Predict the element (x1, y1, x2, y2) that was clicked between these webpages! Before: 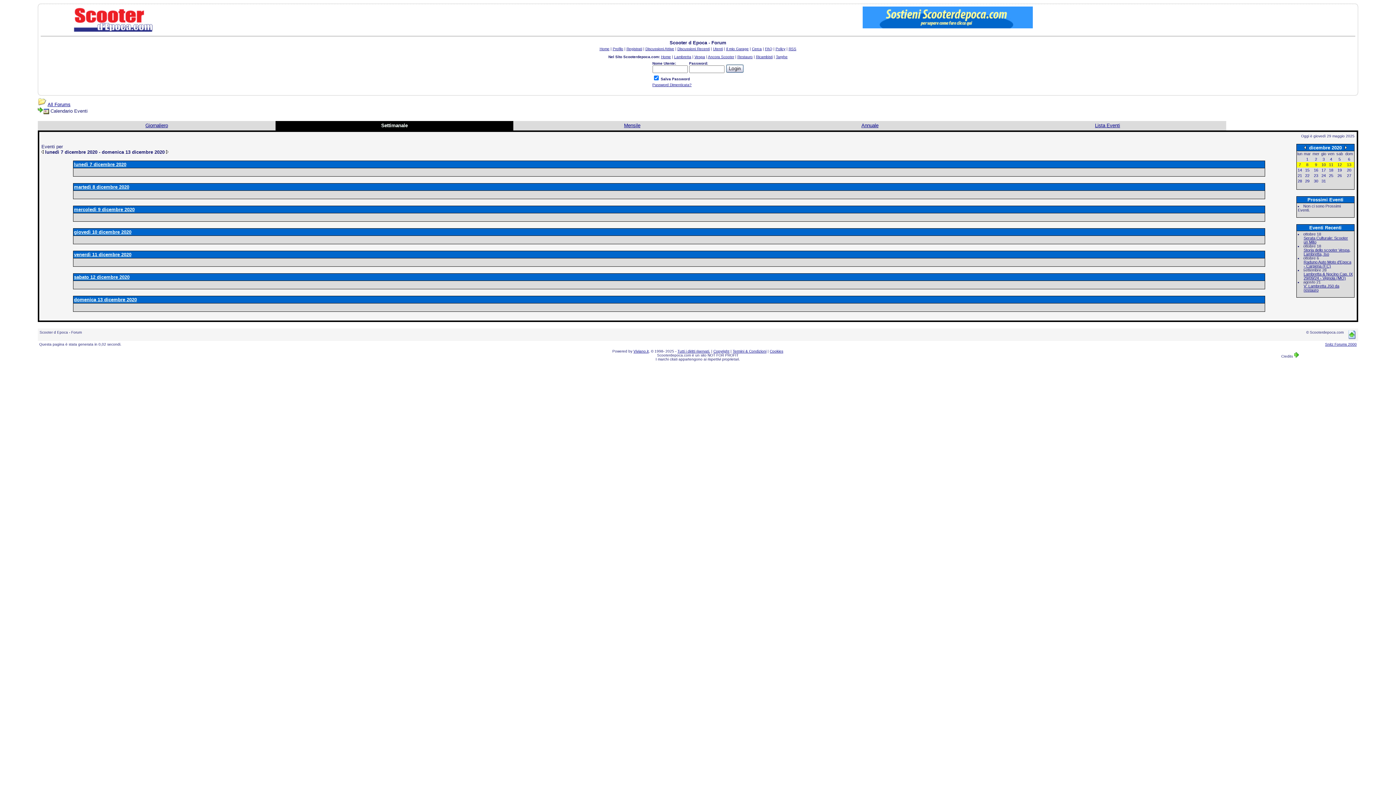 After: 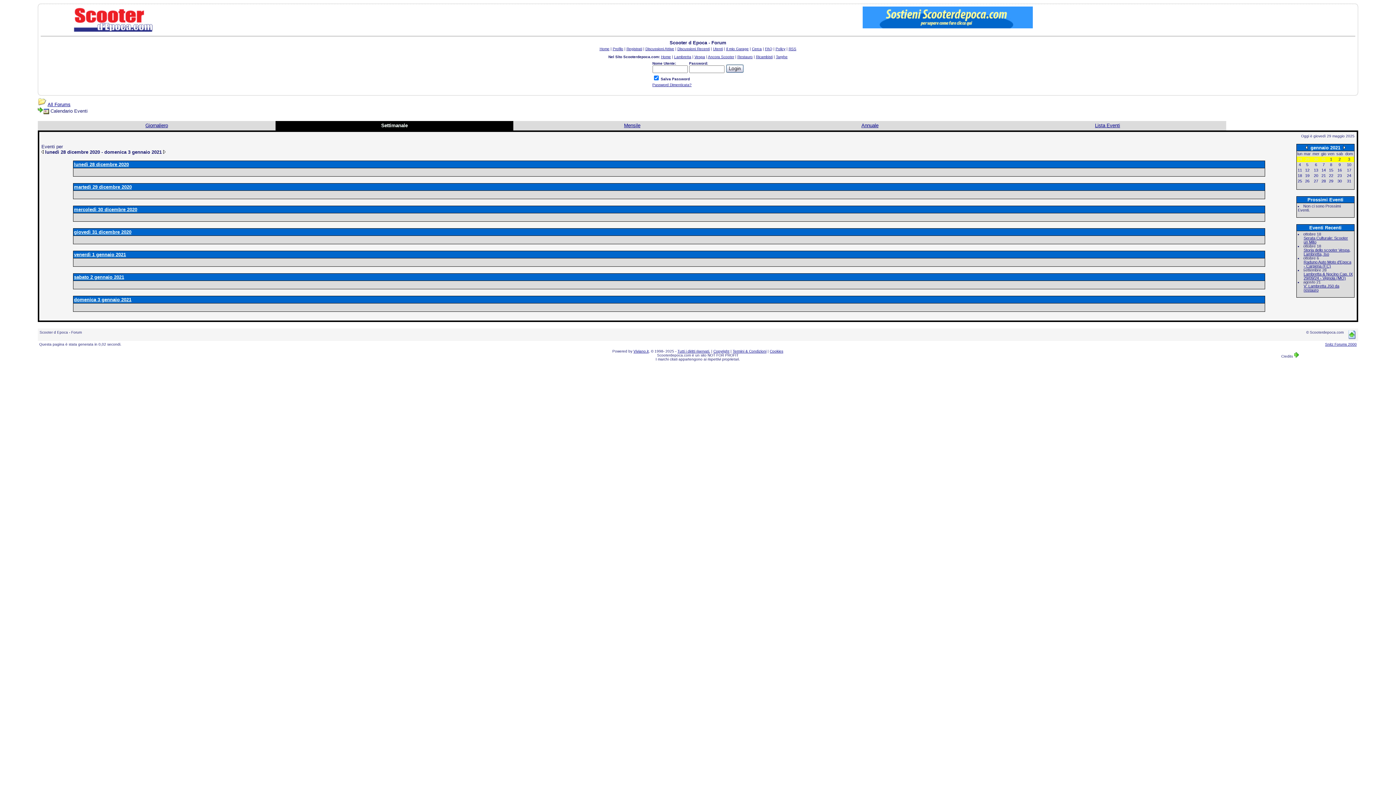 Action: label: 1 bbox: (1330, 178, 1332, 183)